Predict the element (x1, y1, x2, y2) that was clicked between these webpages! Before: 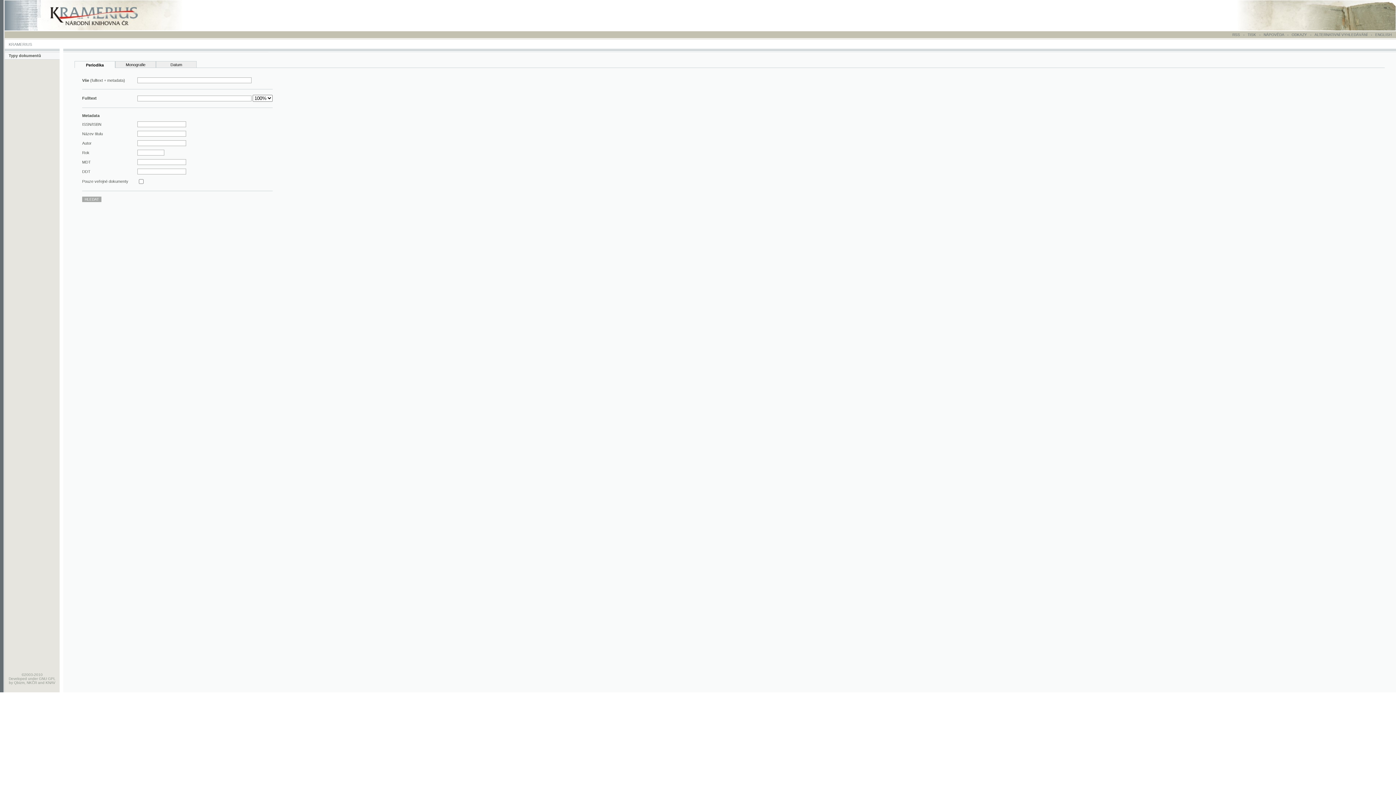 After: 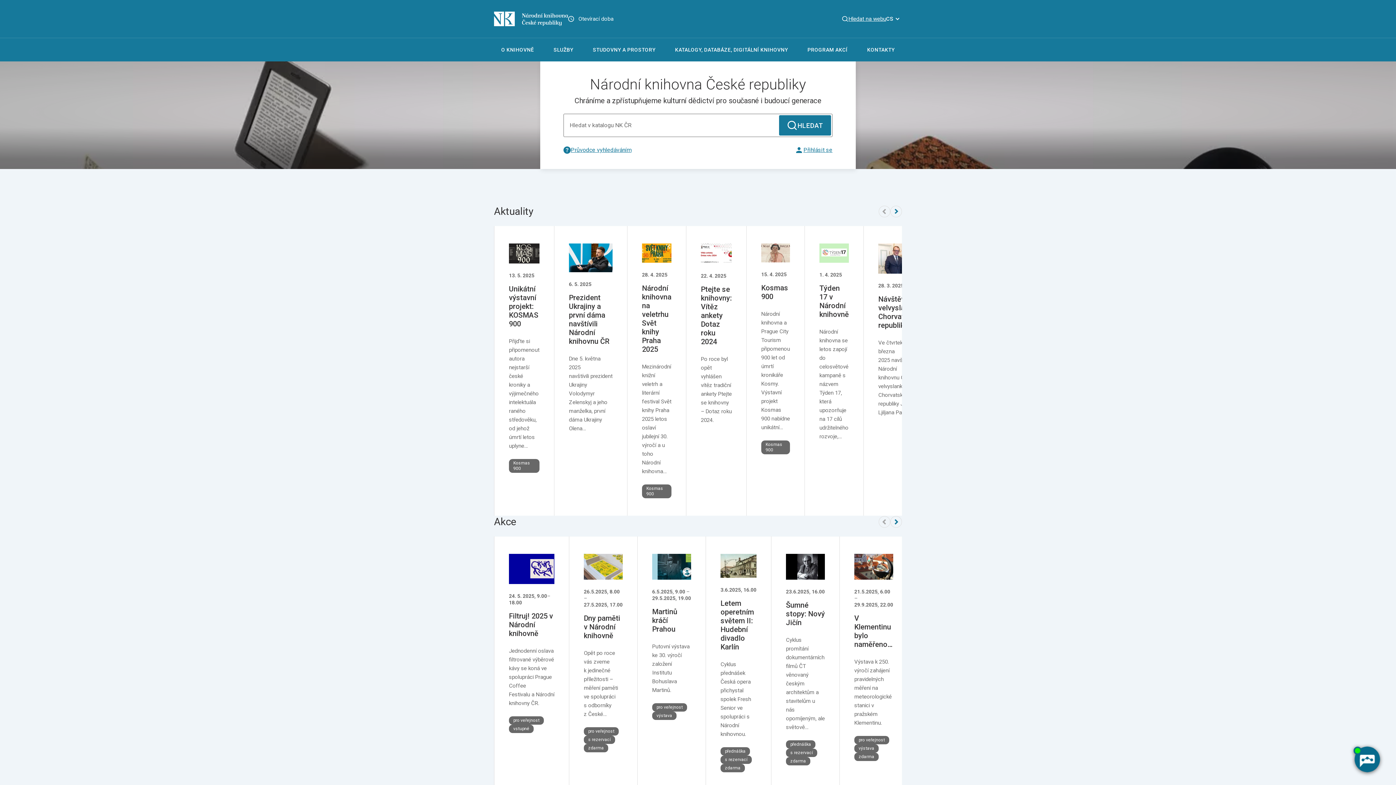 Action: bbox: (26, 681, 36, 685) label: NKČR